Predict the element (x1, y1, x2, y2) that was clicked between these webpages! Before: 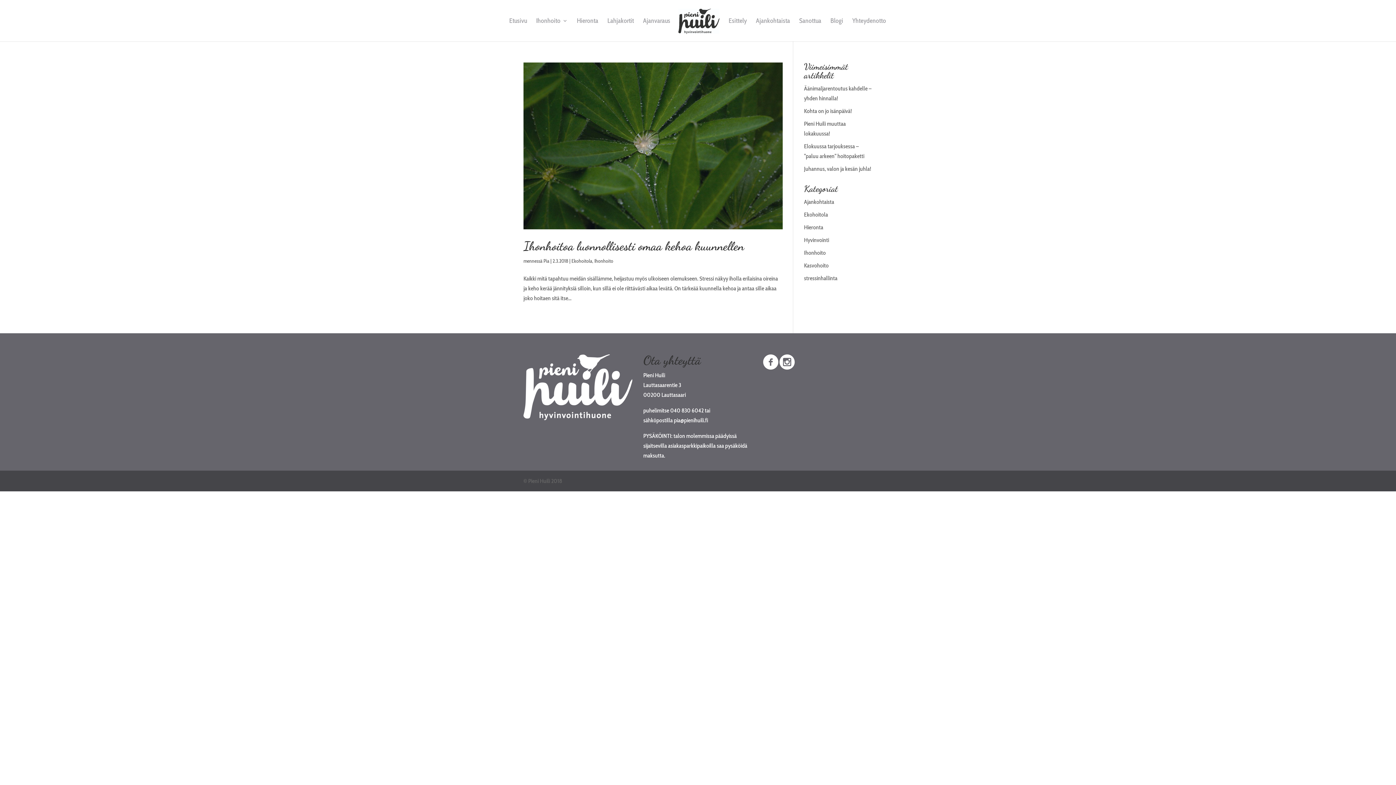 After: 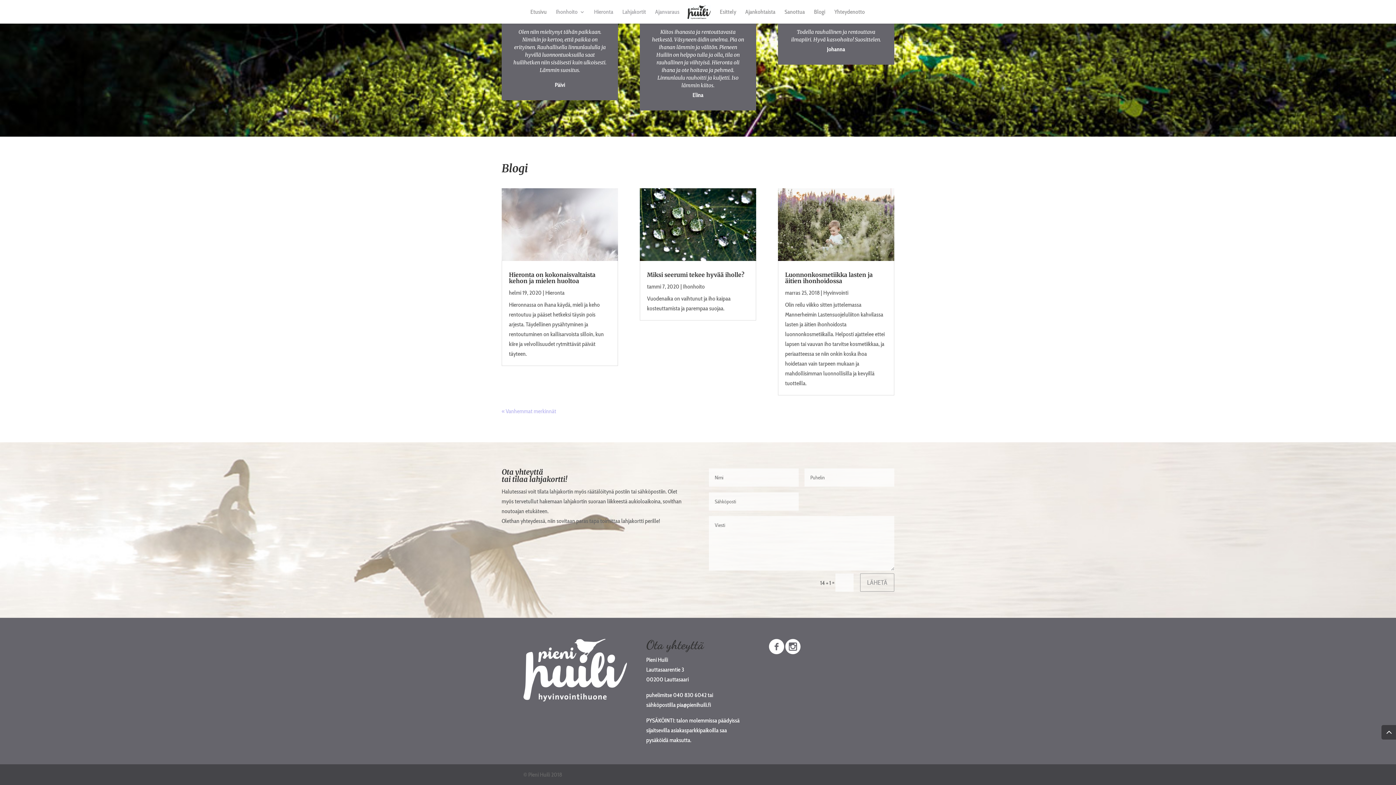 Action: bbox: (852, 18, 886, 41) label: Yhteydenotto